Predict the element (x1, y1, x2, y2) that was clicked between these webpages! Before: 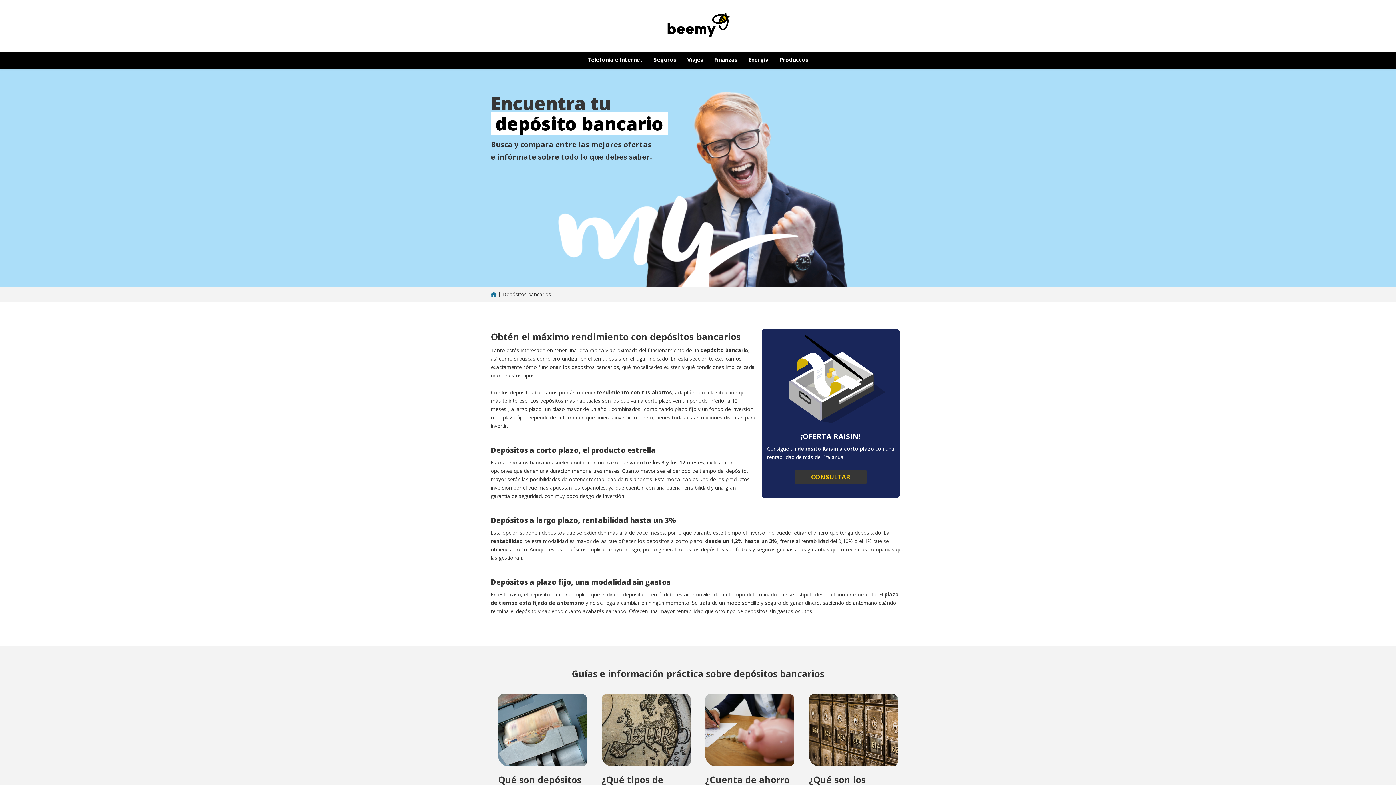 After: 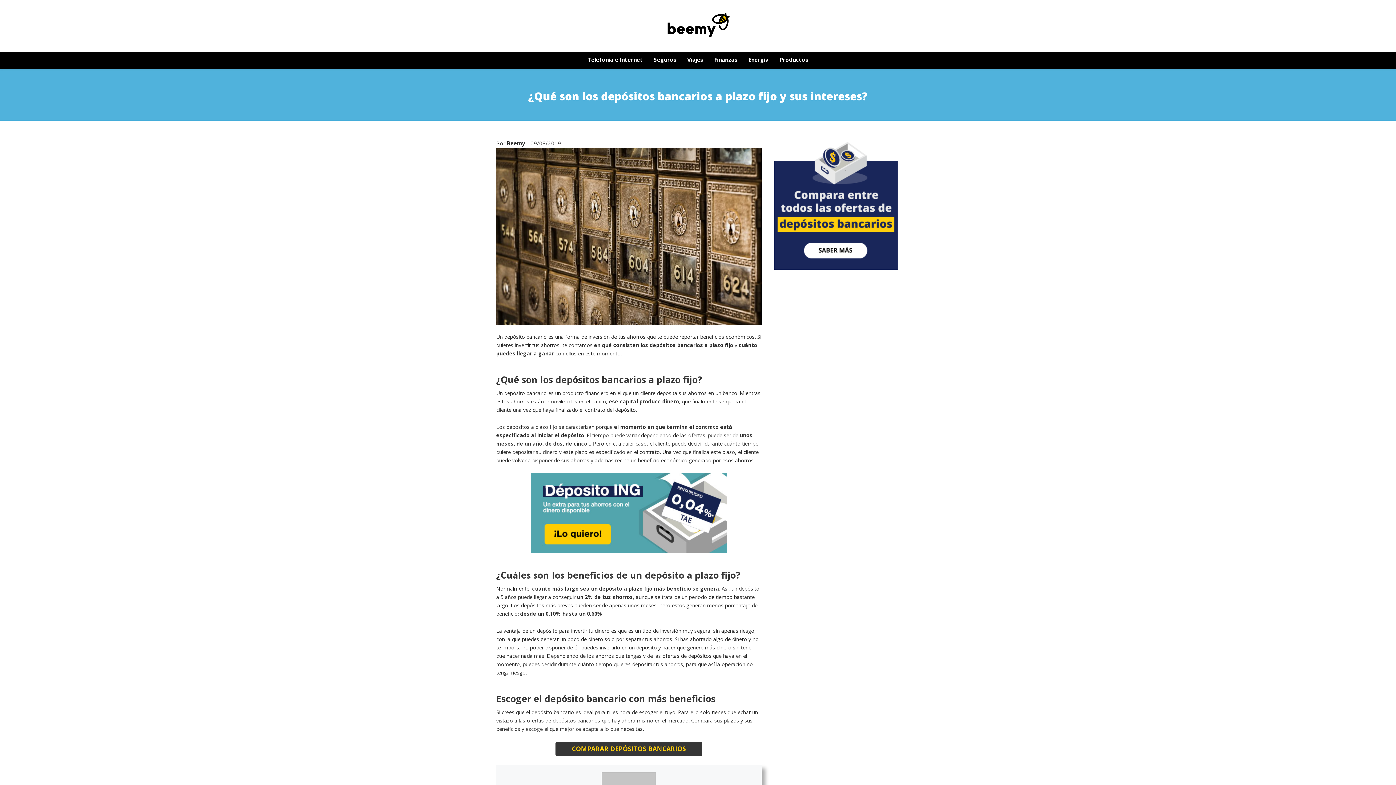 Action: bbox: (809, 726, 898, 733)